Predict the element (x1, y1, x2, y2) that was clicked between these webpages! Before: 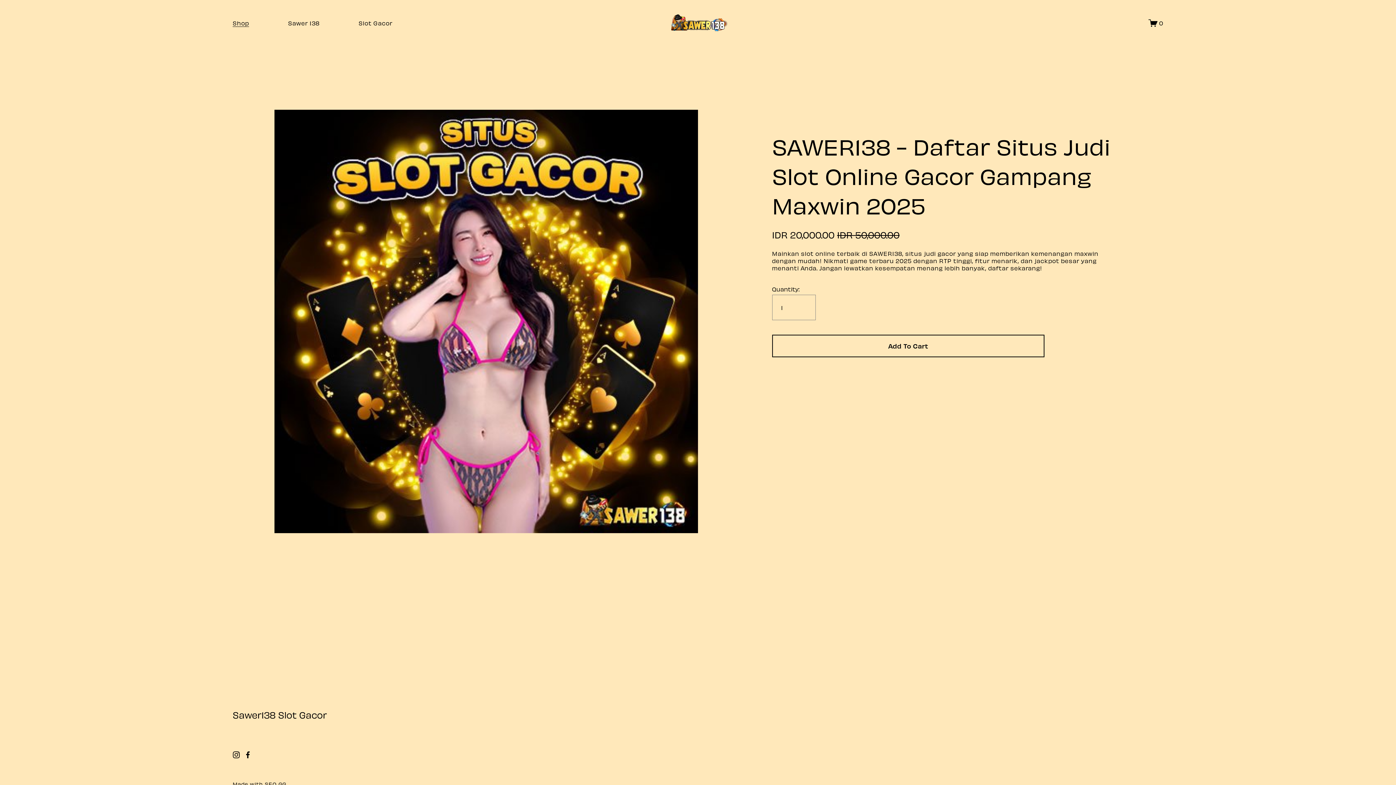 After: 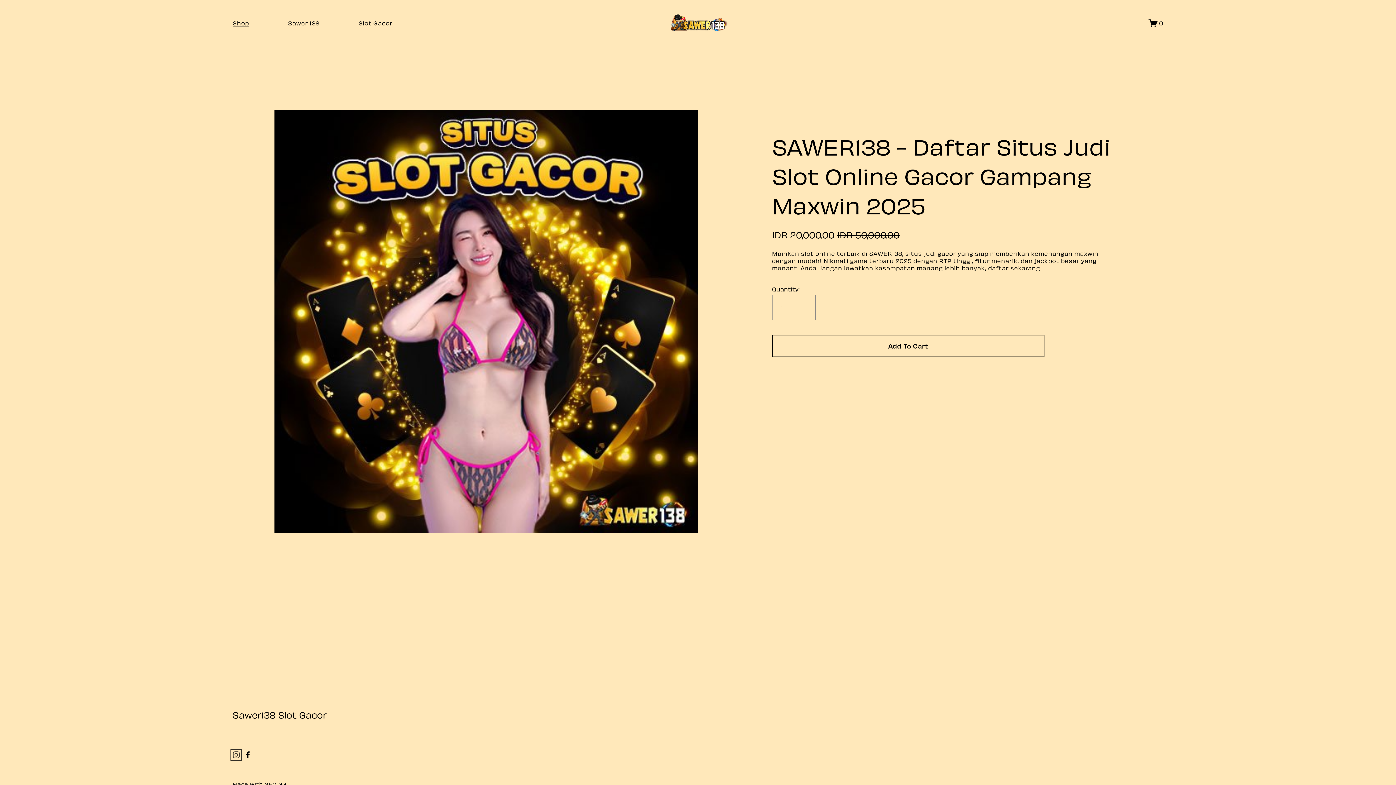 Action: bbox: (232, 751, 240, 758) label: instagram-unauth